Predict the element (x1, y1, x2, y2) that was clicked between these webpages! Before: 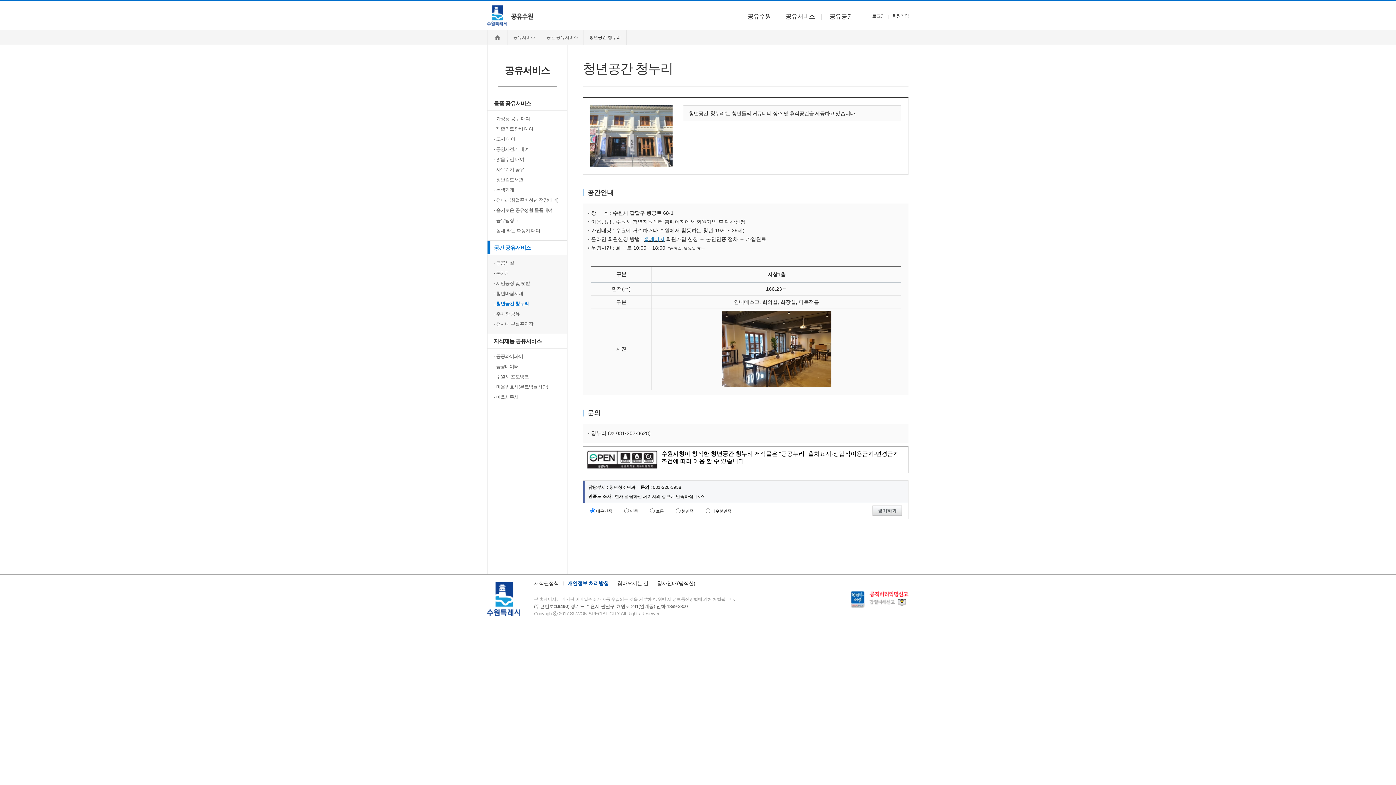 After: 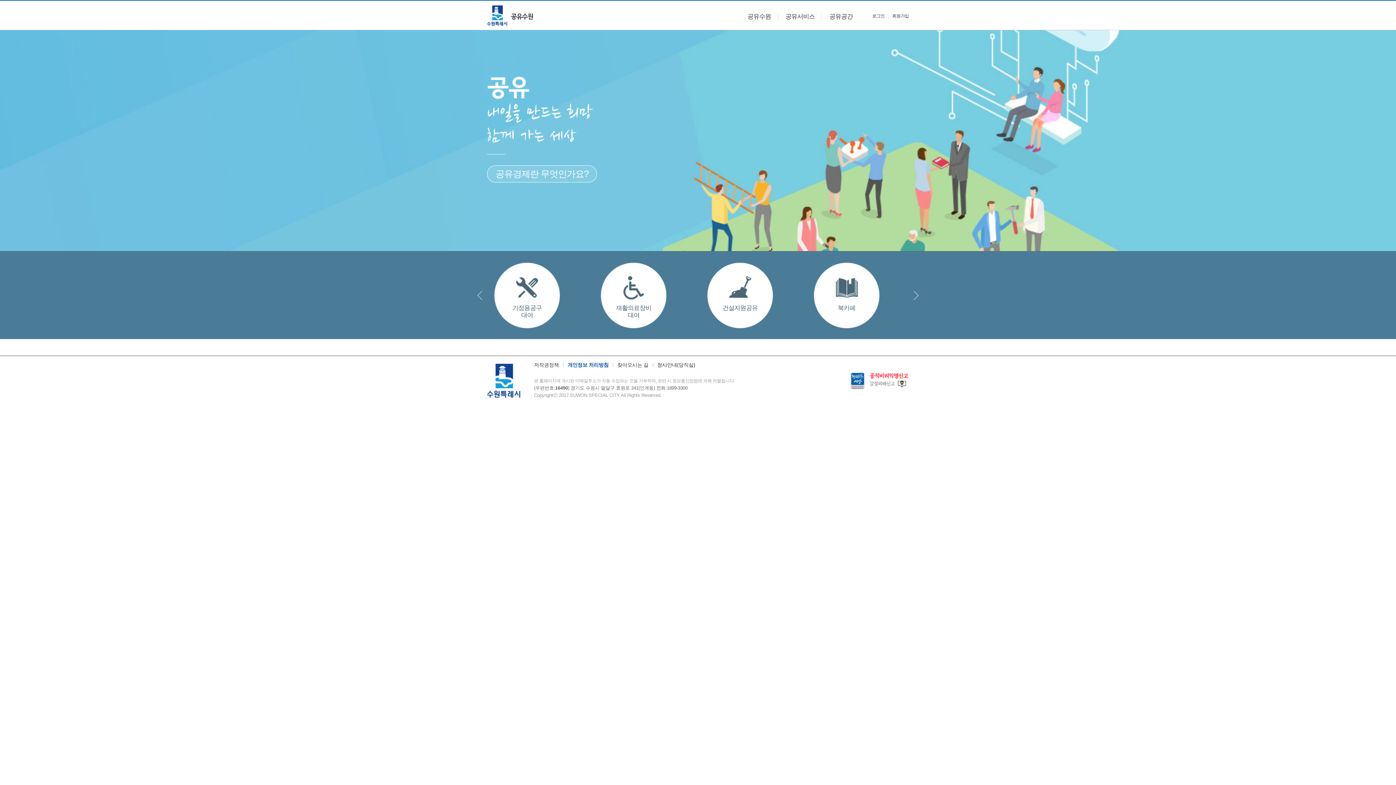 Action: bbox: (493, 30, 502, 44)